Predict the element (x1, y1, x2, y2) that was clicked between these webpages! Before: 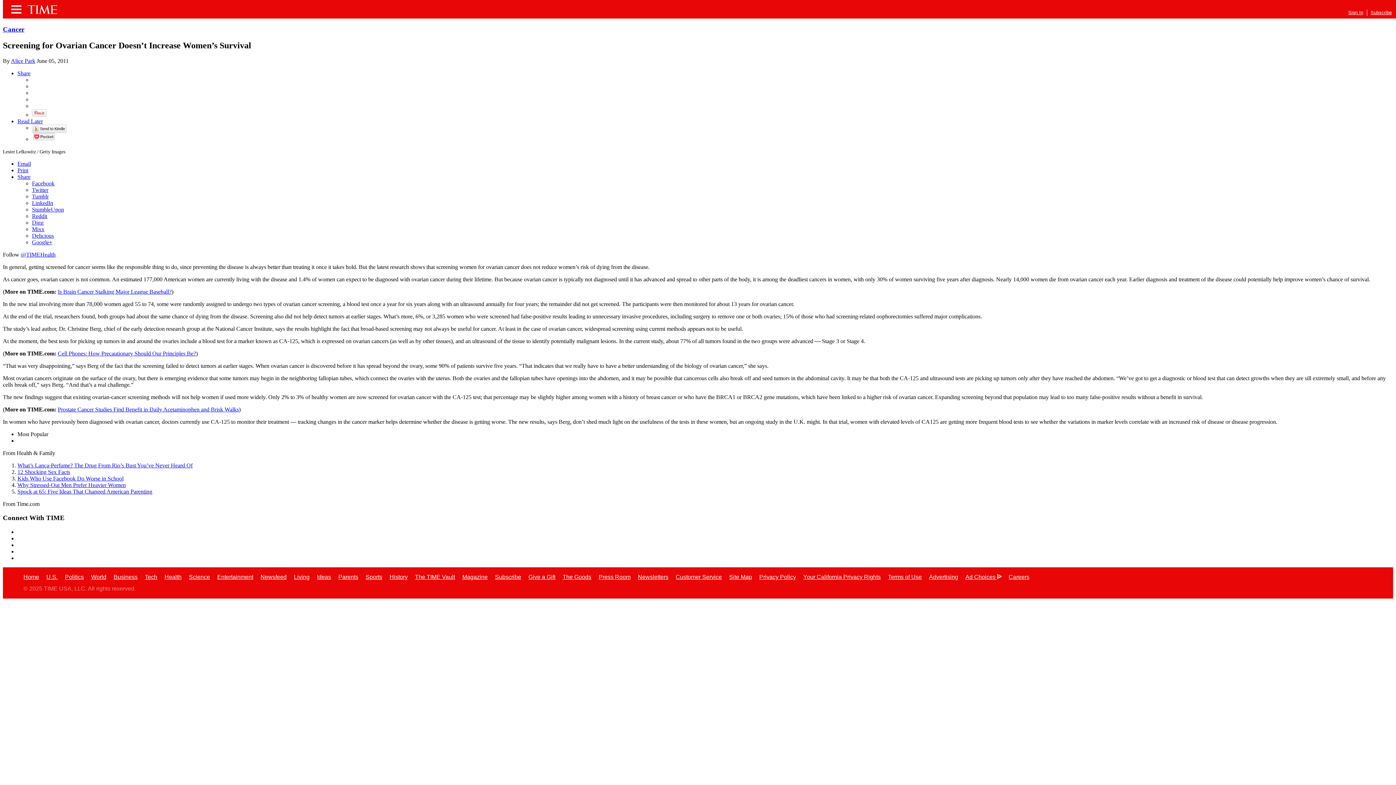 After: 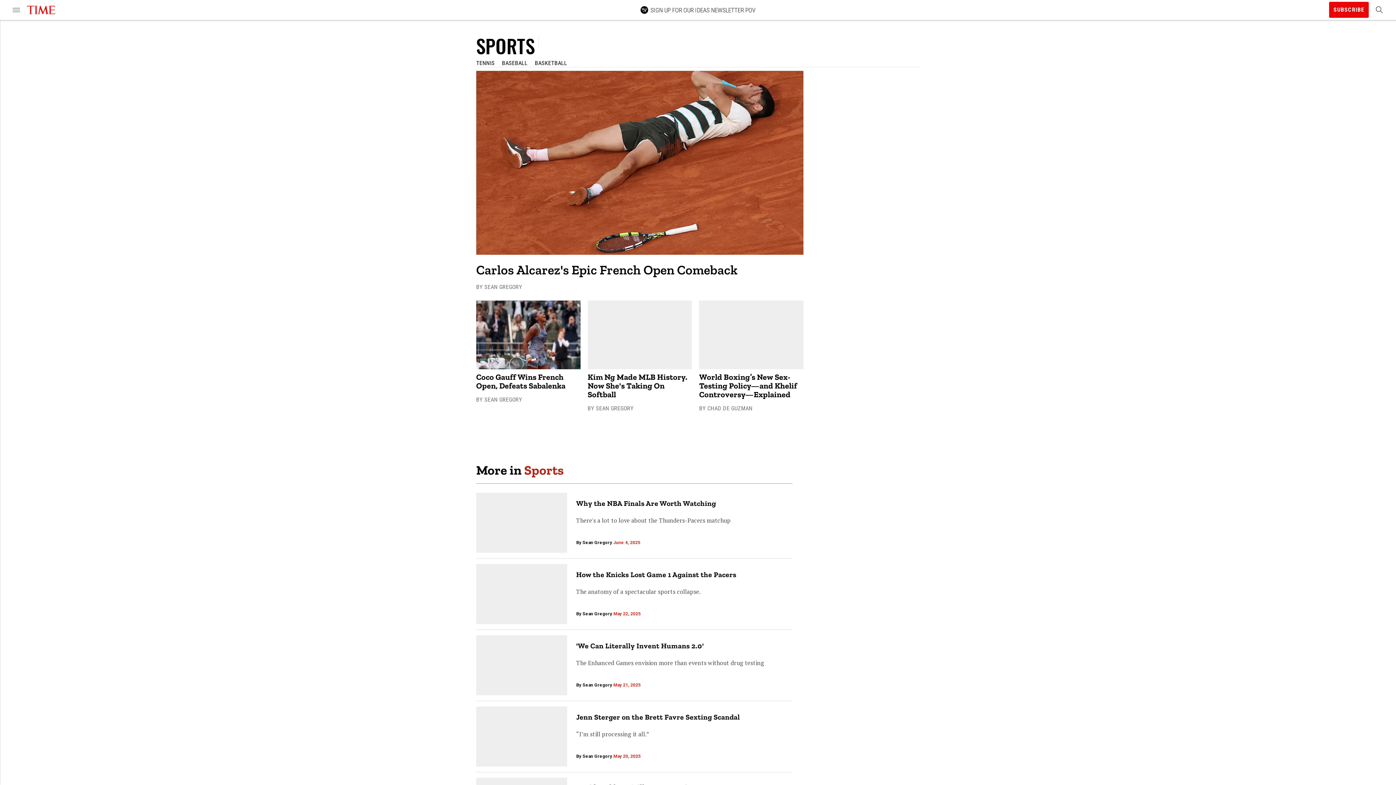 Action: label: Sports bbox: (365, 574, 382, 580)